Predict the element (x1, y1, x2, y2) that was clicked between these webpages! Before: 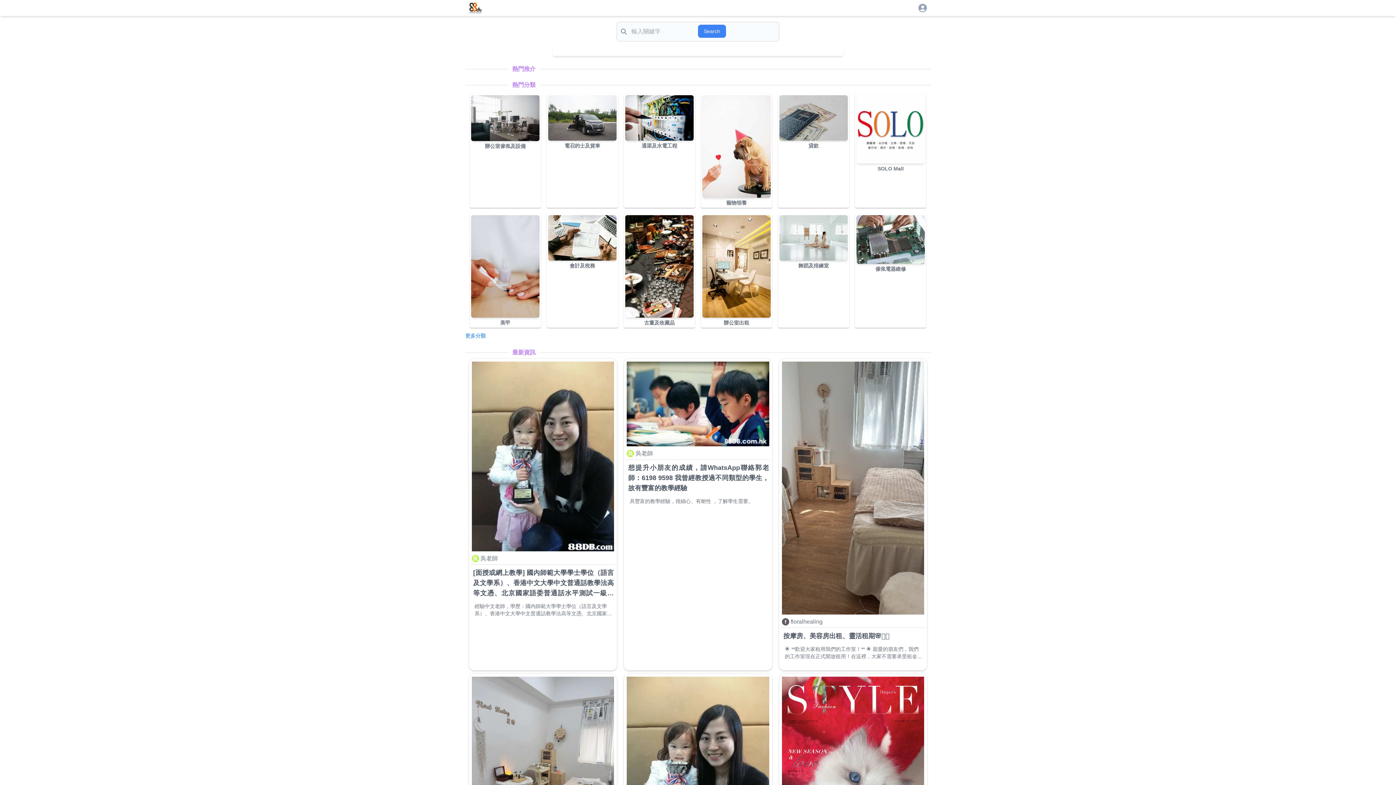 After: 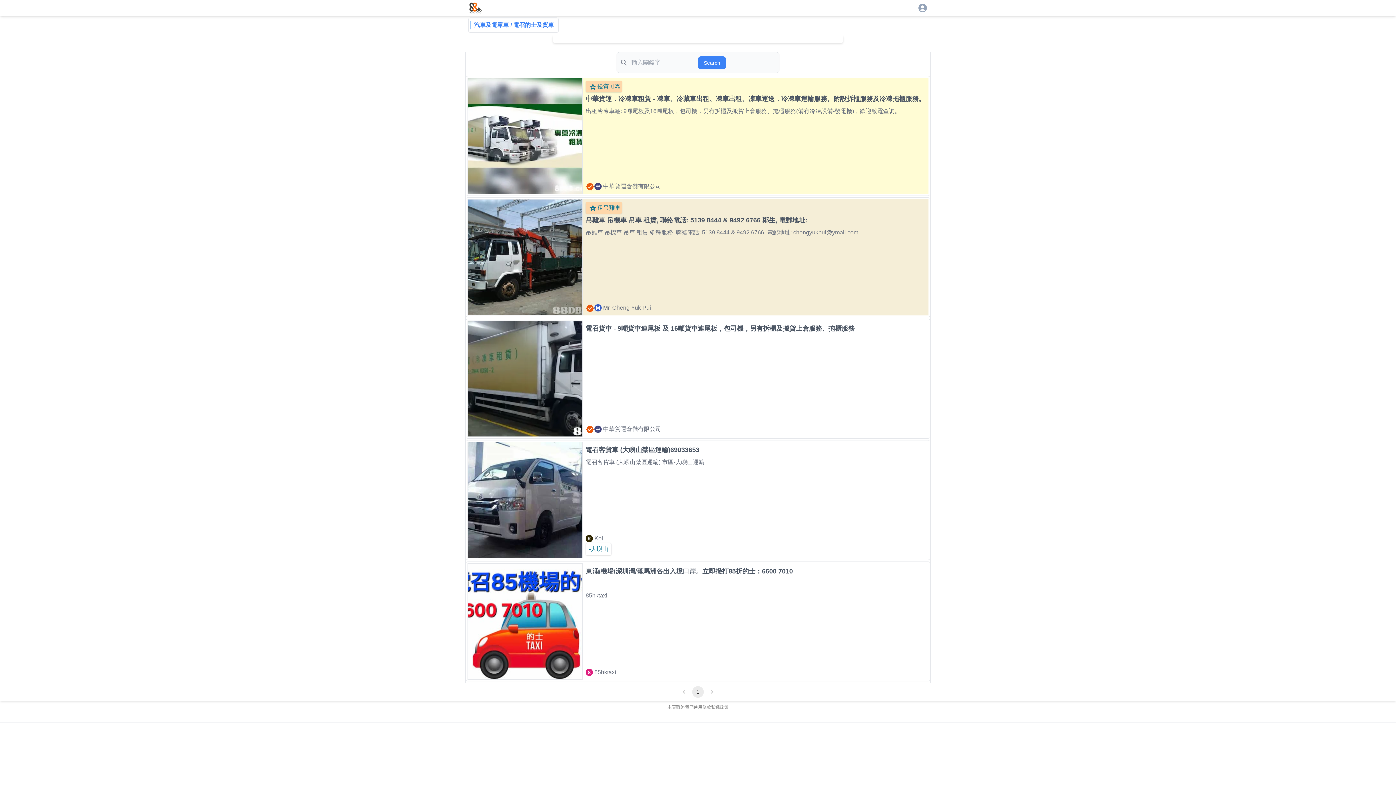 Action: bbox: (548, 95, 616, 140)